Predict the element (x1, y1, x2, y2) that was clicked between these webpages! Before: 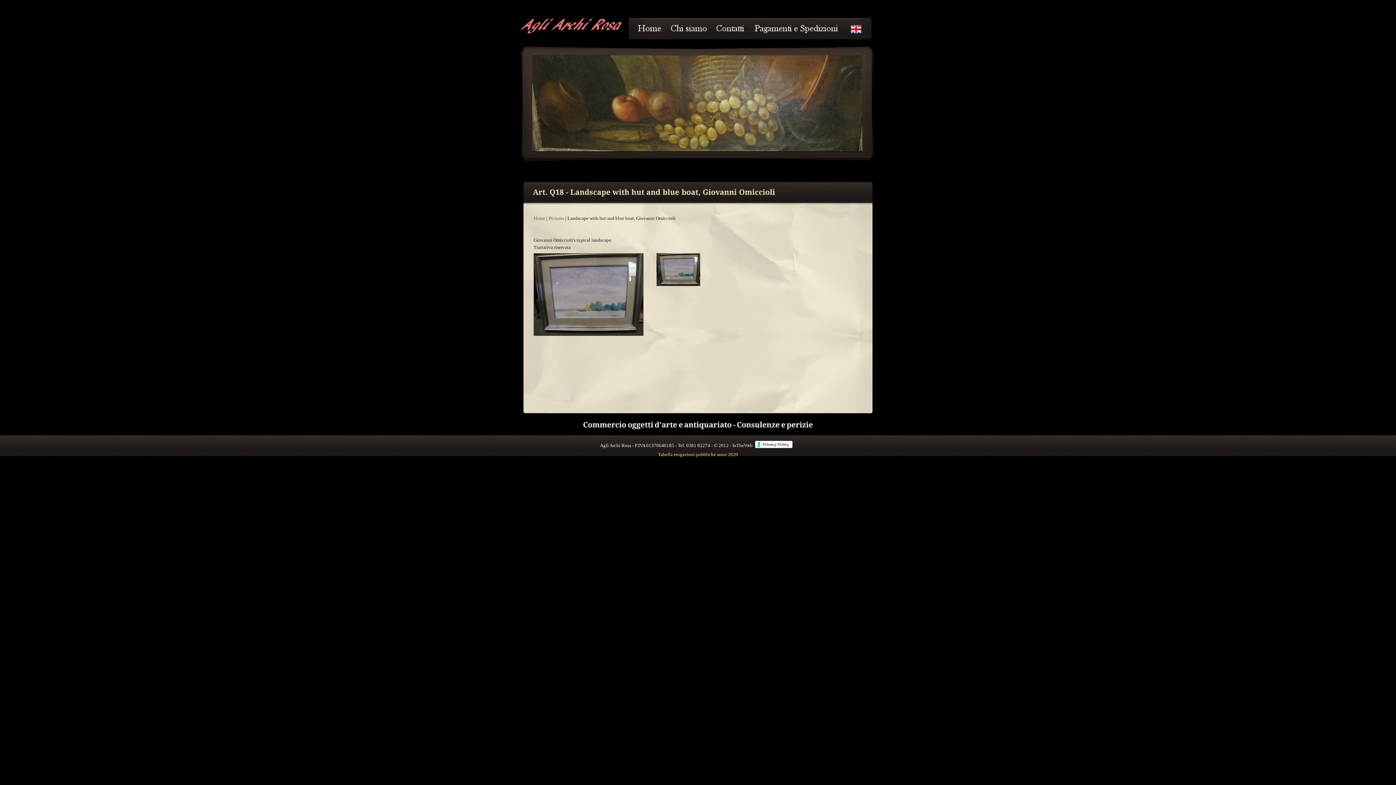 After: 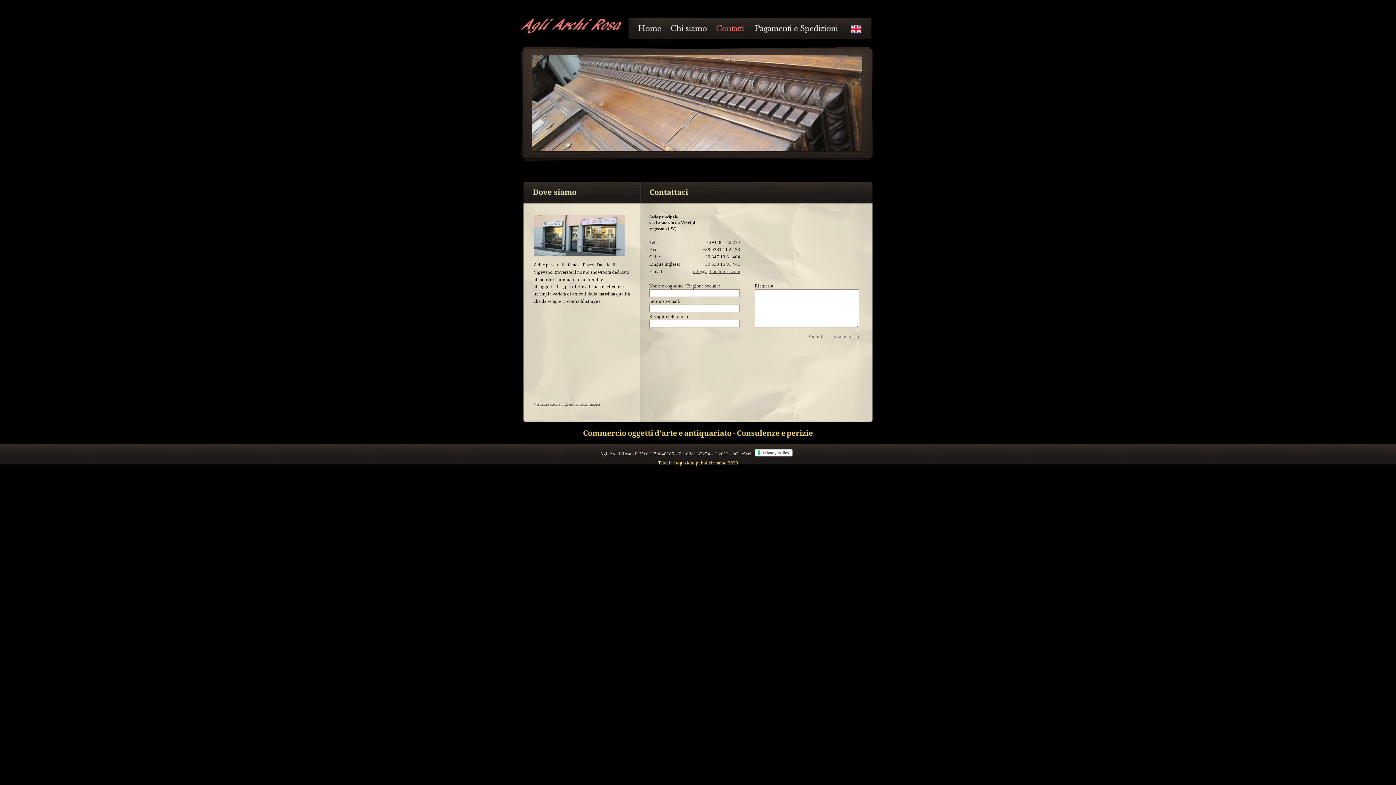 Action: bbox: (710, 17, 750, 38)